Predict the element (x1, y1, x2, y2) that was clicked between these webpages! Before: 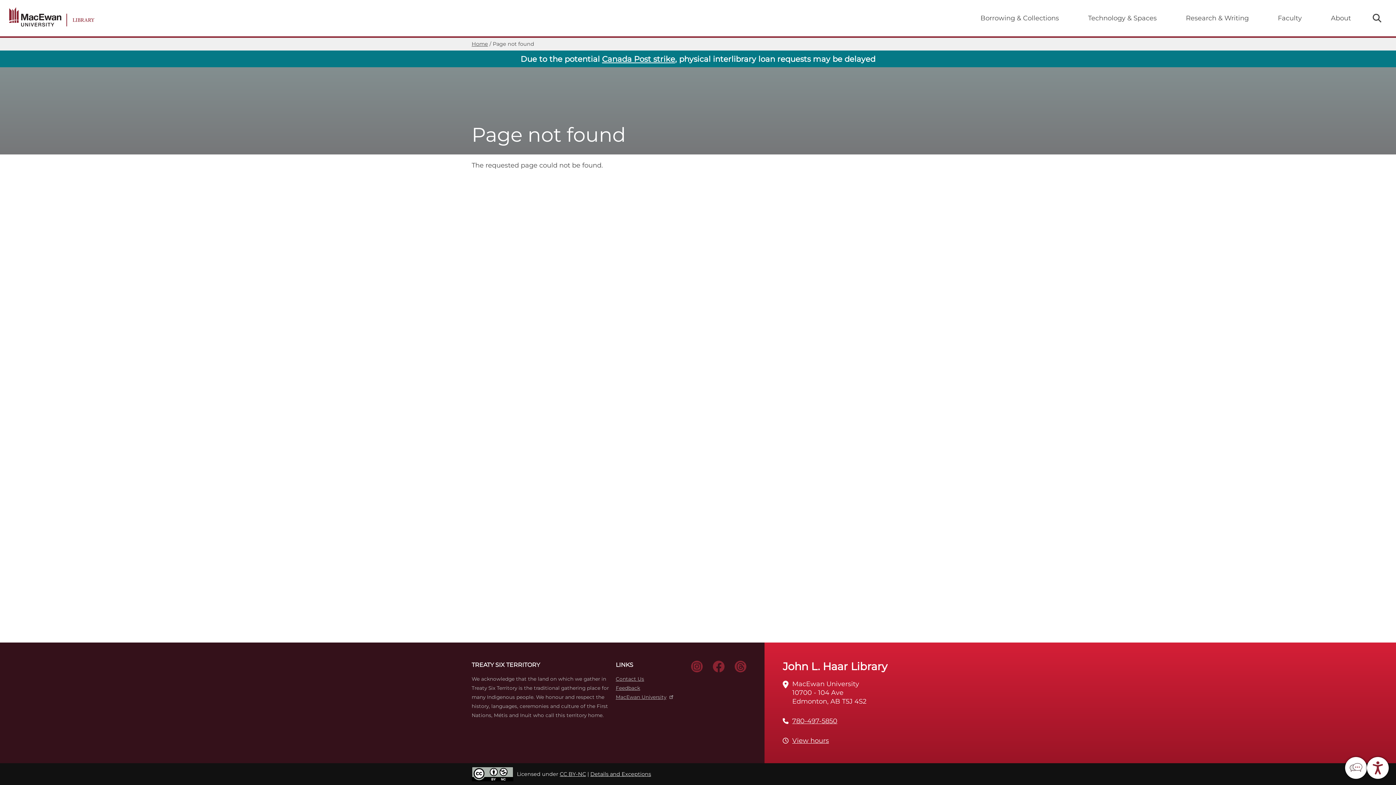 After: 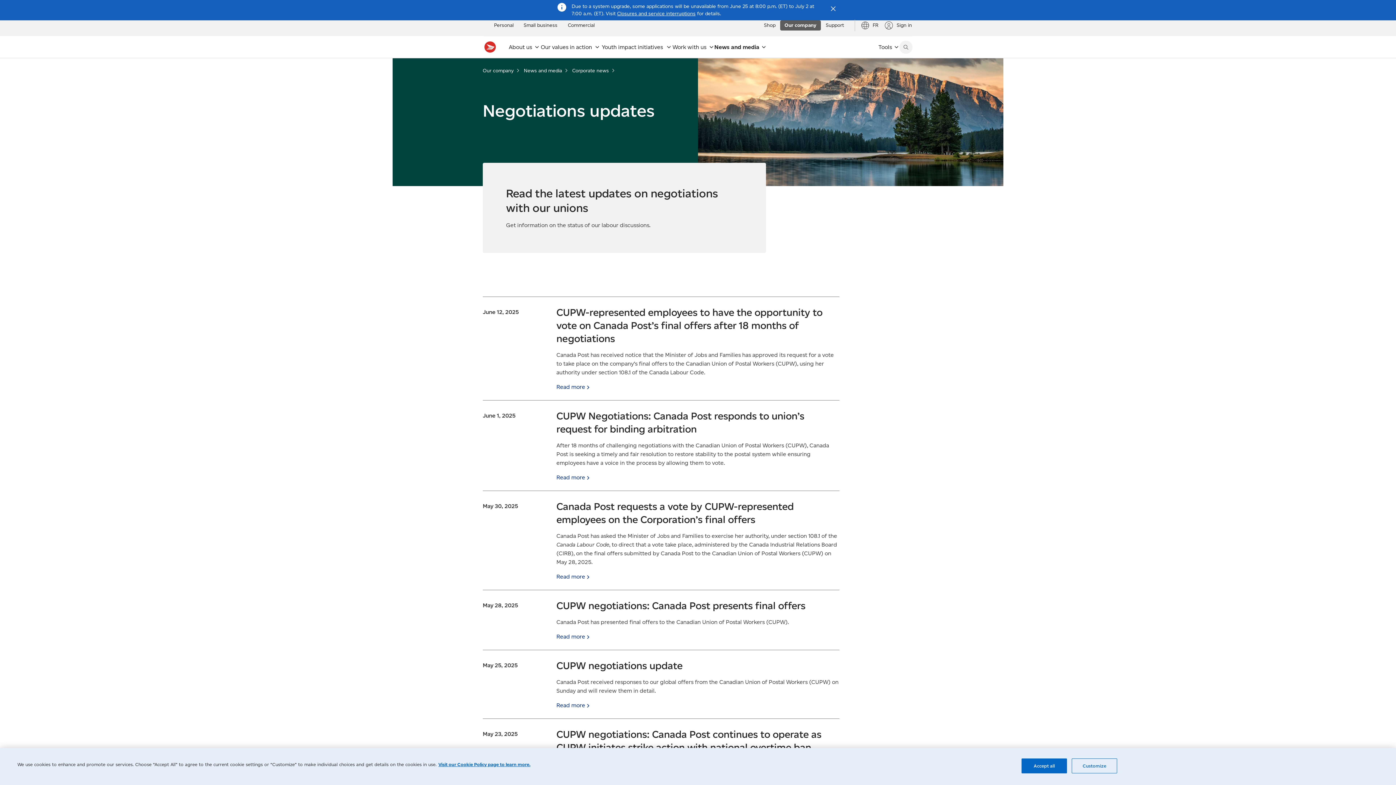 Action: bbox: (602, 54, 675, 63) label: Canada Post strike